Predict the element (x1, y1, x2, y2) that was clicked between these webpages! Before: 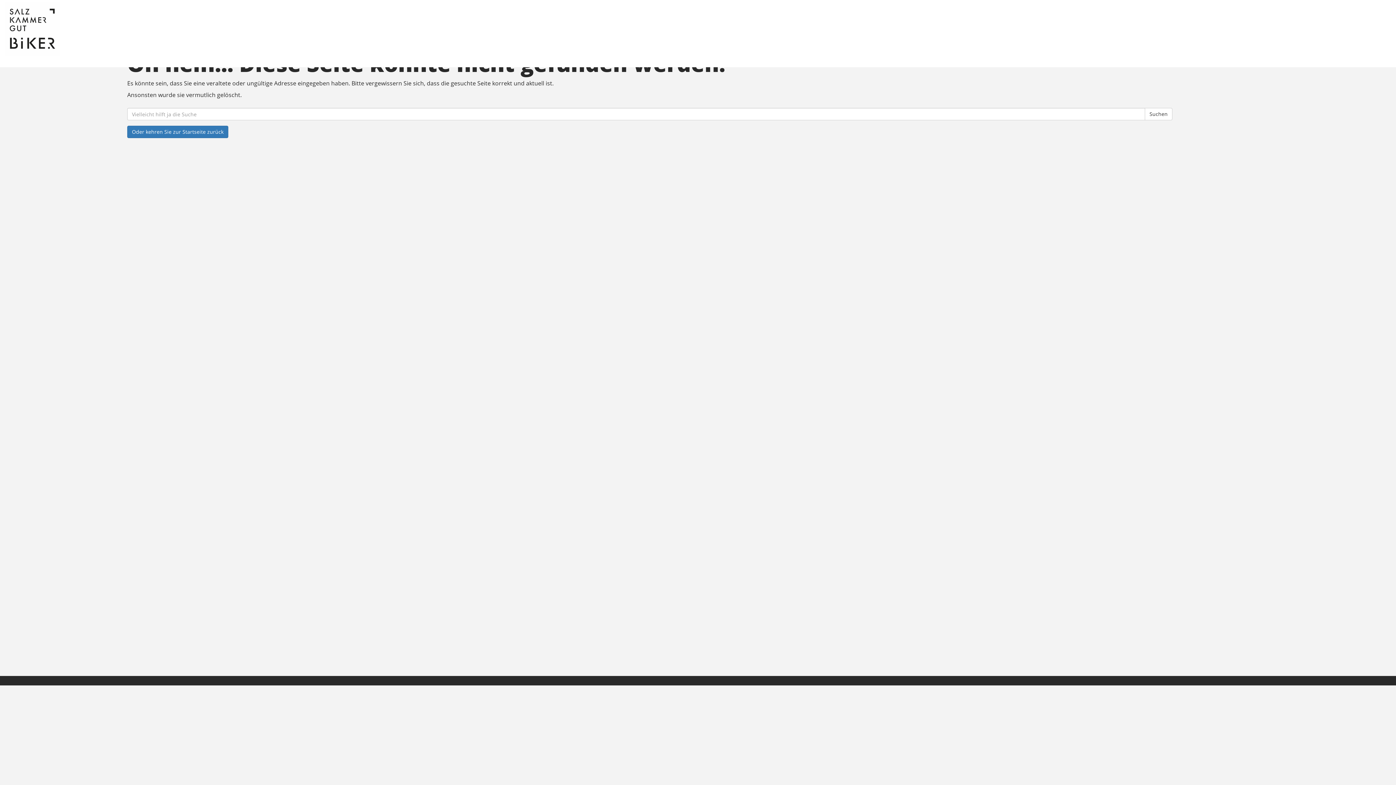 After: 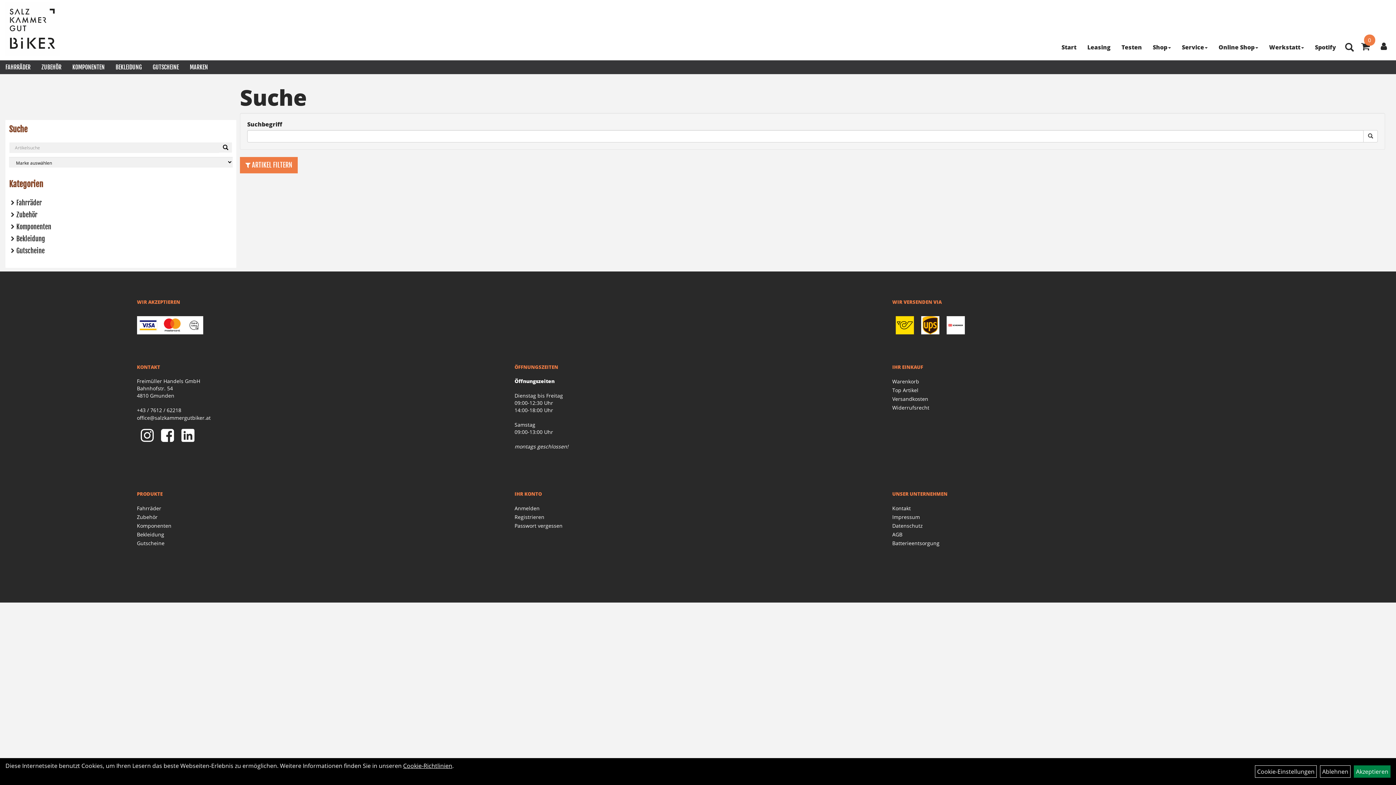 Action: bbox: (1145, 108, 1172, 120) label: Suchen